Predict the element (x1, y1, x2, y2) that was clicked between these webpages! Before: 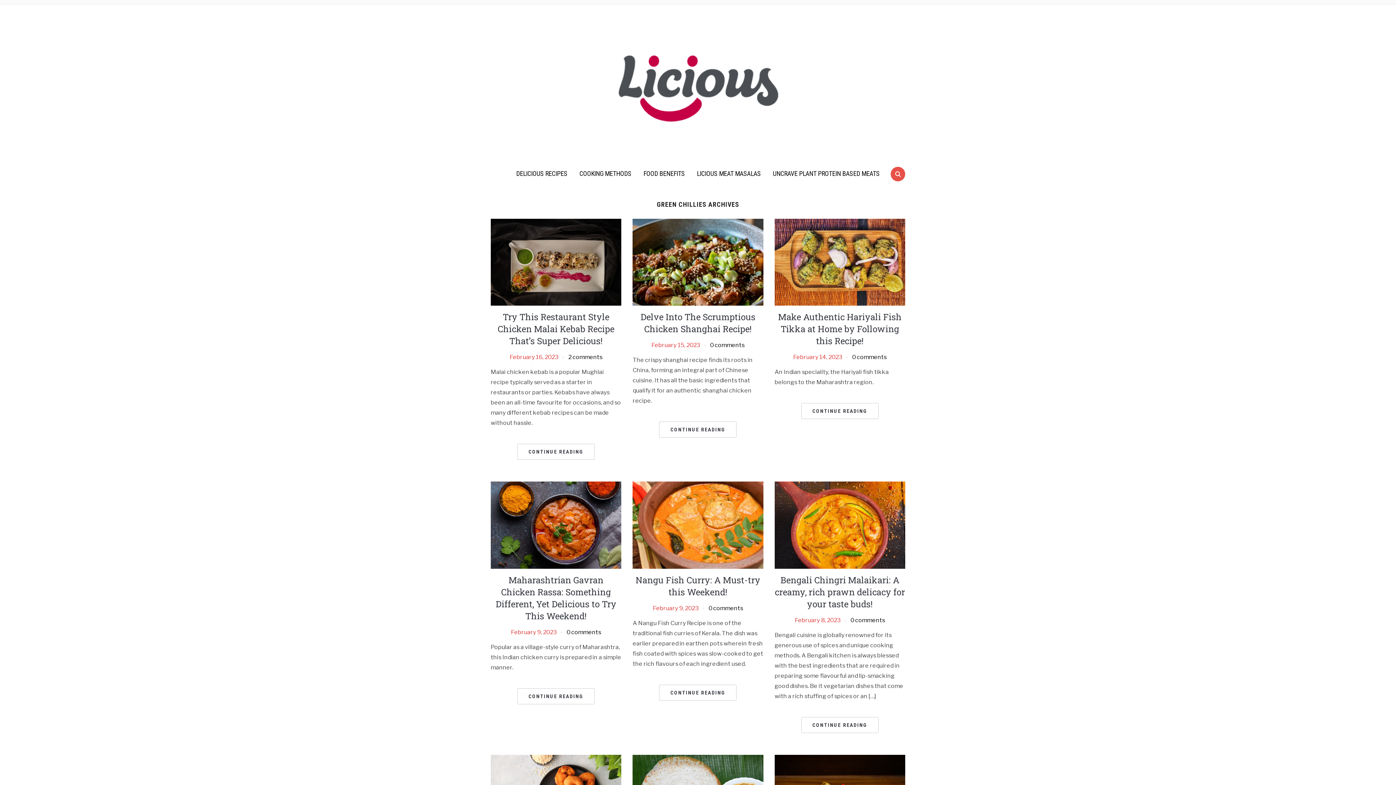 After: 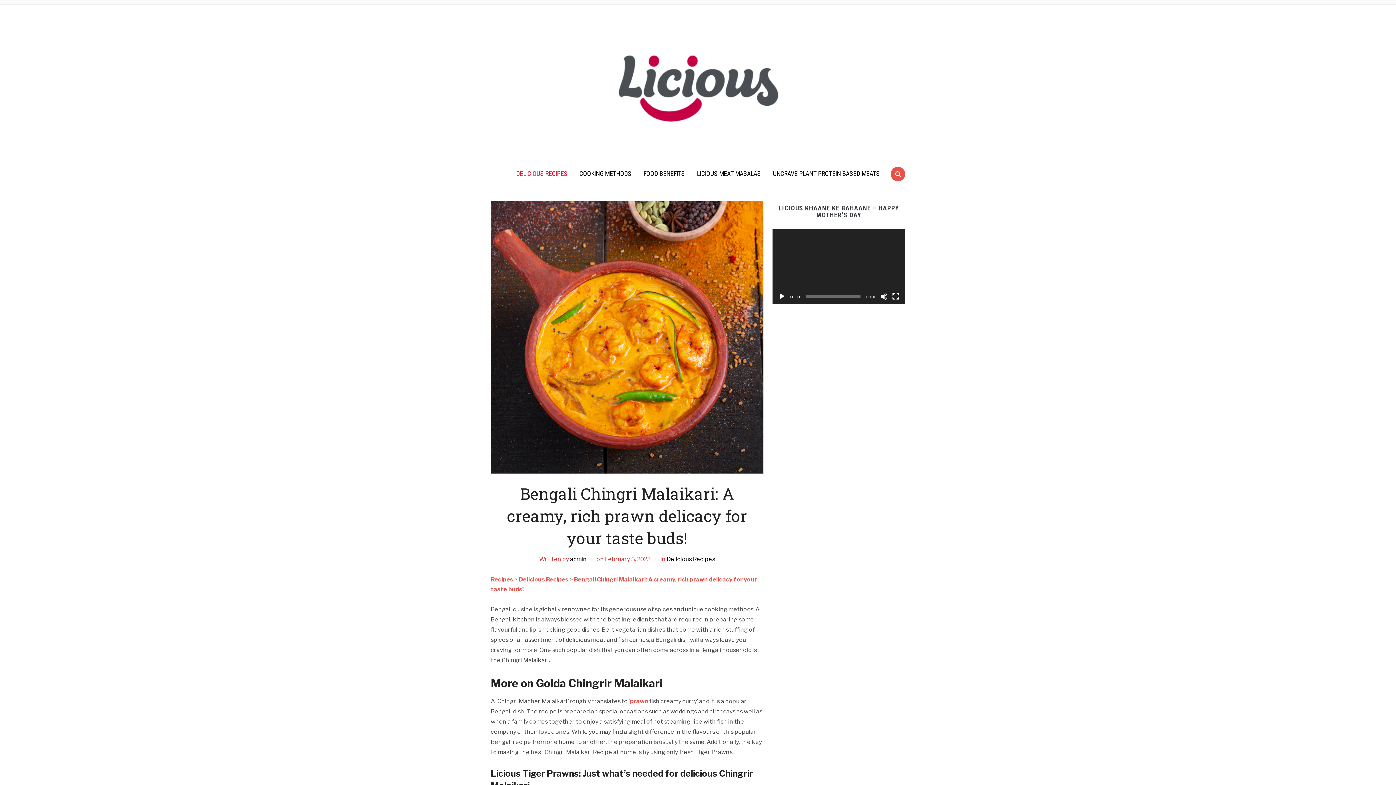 Action: label: Bengali Chingri Malaikari: A creamy, rich prawn delicacy for your taste buds! bbox: (775, 574, 905, 610)